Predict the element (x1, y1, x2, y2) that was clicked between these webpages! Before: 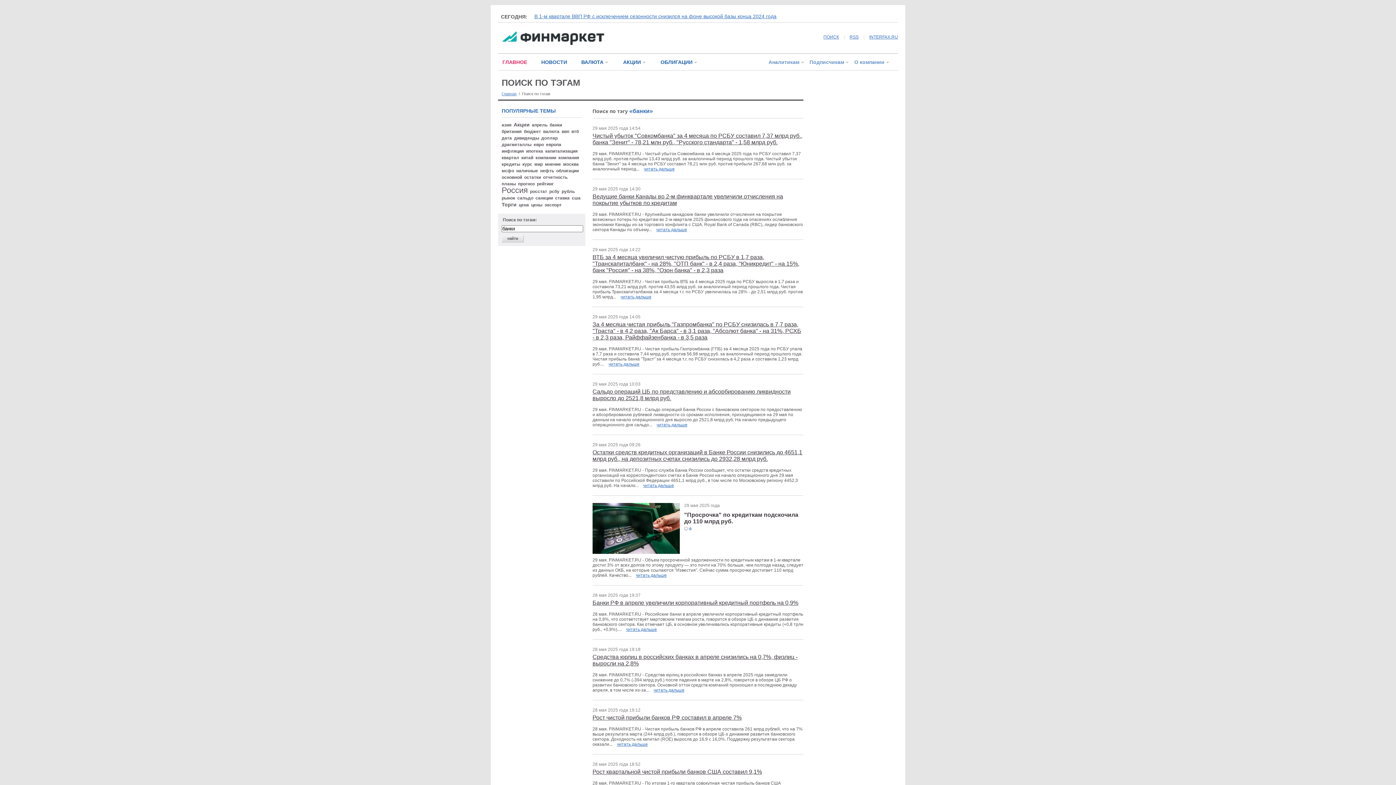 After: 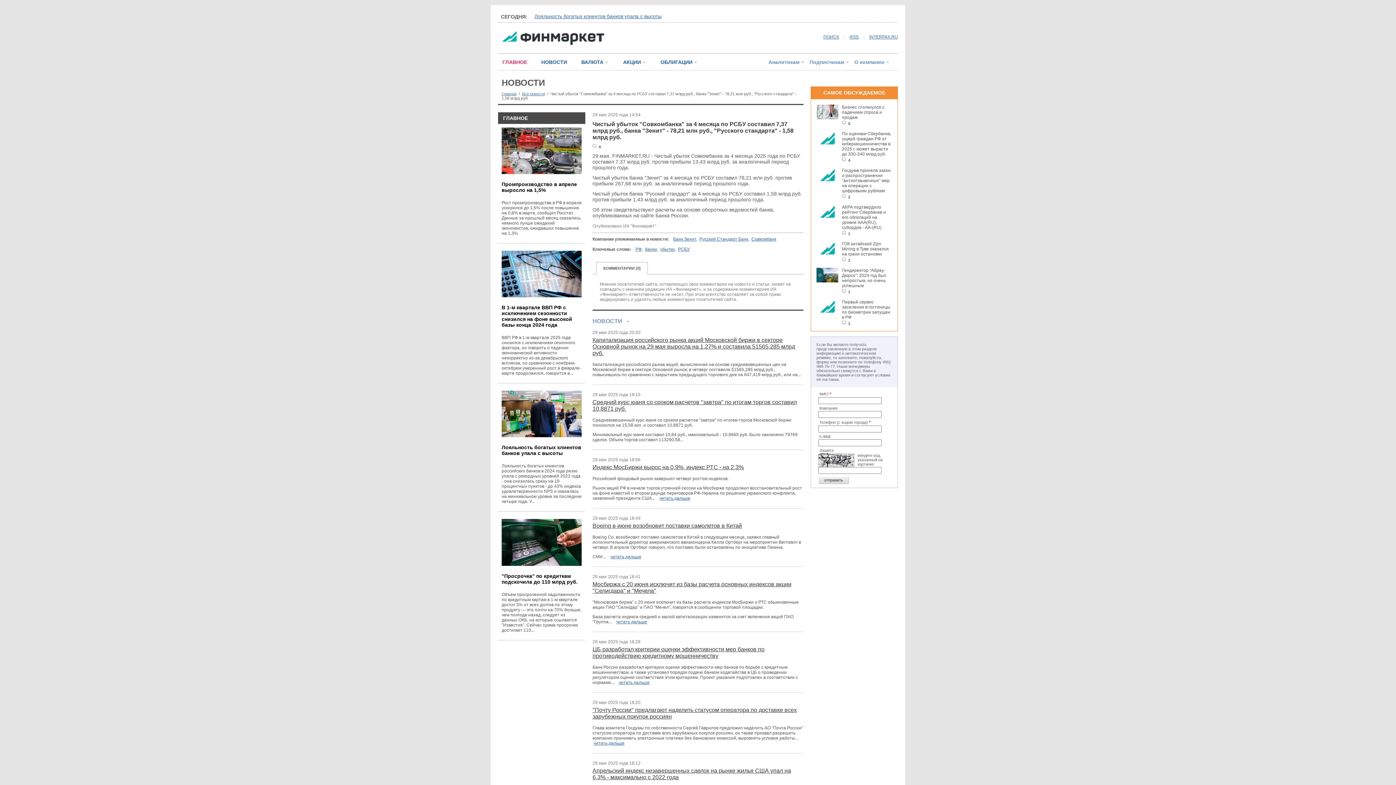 Action: label: Чистый убыток "Совкомбанка" за 4 месяца по РСБУ составил 7,37 млрд руб., банка "Зенит" - 78,21 млн руб., "Русского стандарта" - 1,58 млрд руб. bbox: (592, 132, 802, 145)